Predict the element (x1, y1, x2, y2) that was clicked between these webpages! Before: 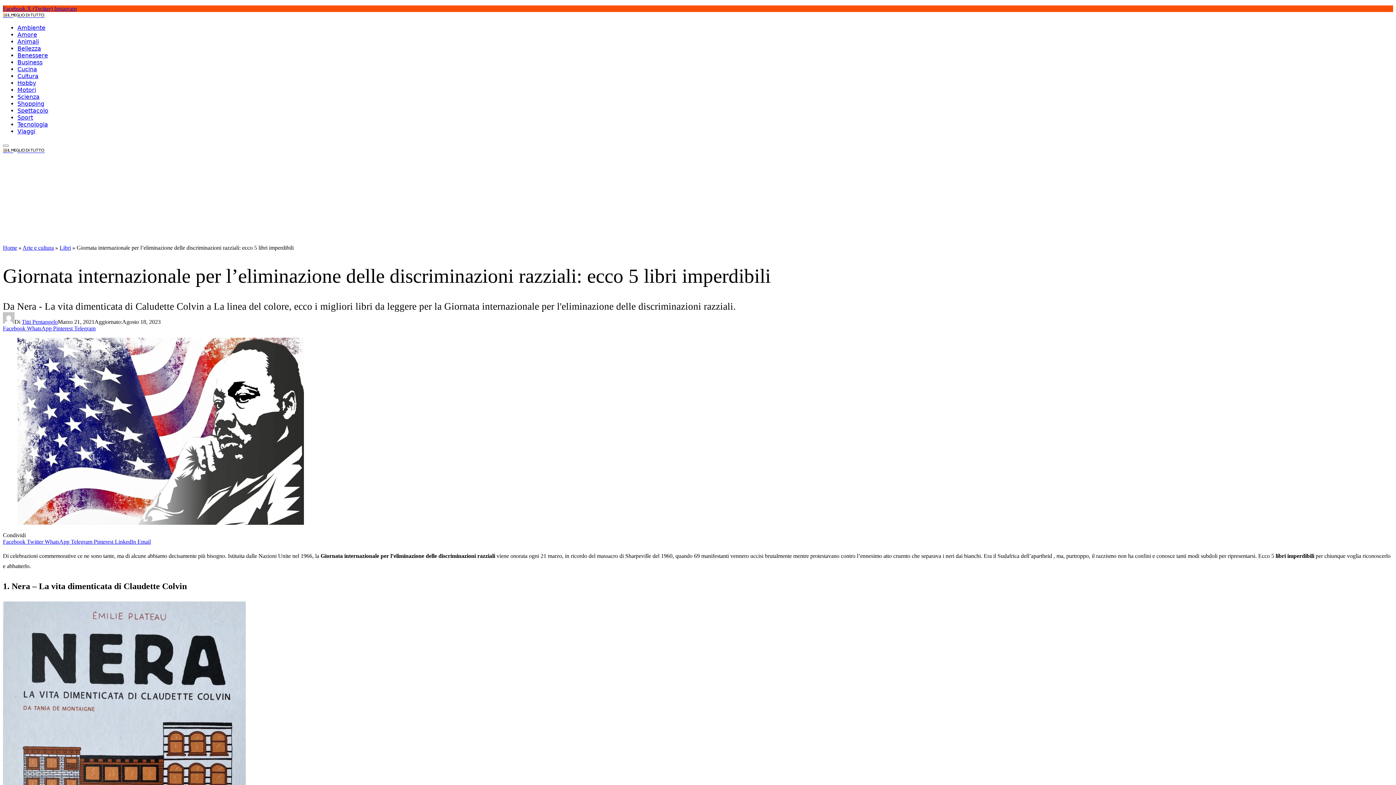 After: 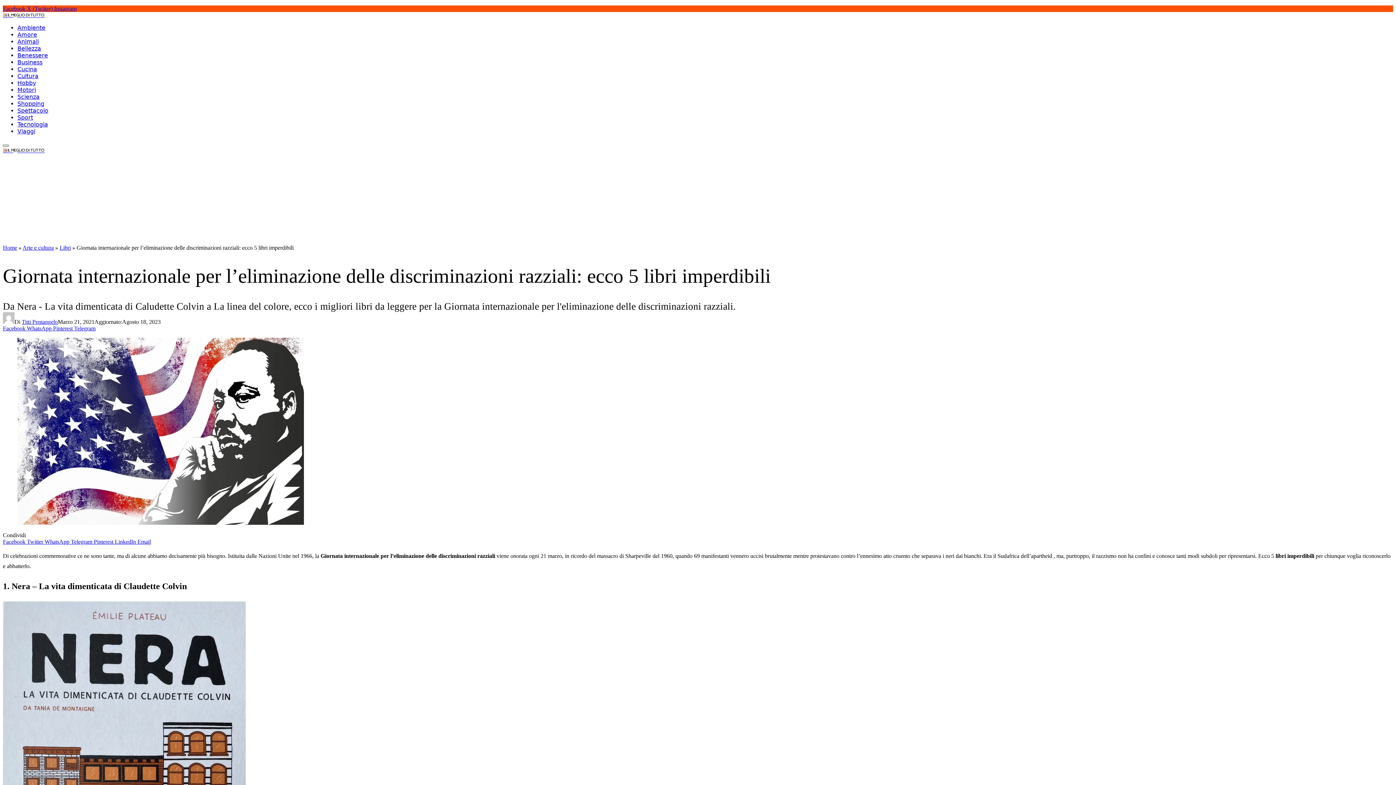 Action: label: Menu bbox: (2, 144, 8, 146)